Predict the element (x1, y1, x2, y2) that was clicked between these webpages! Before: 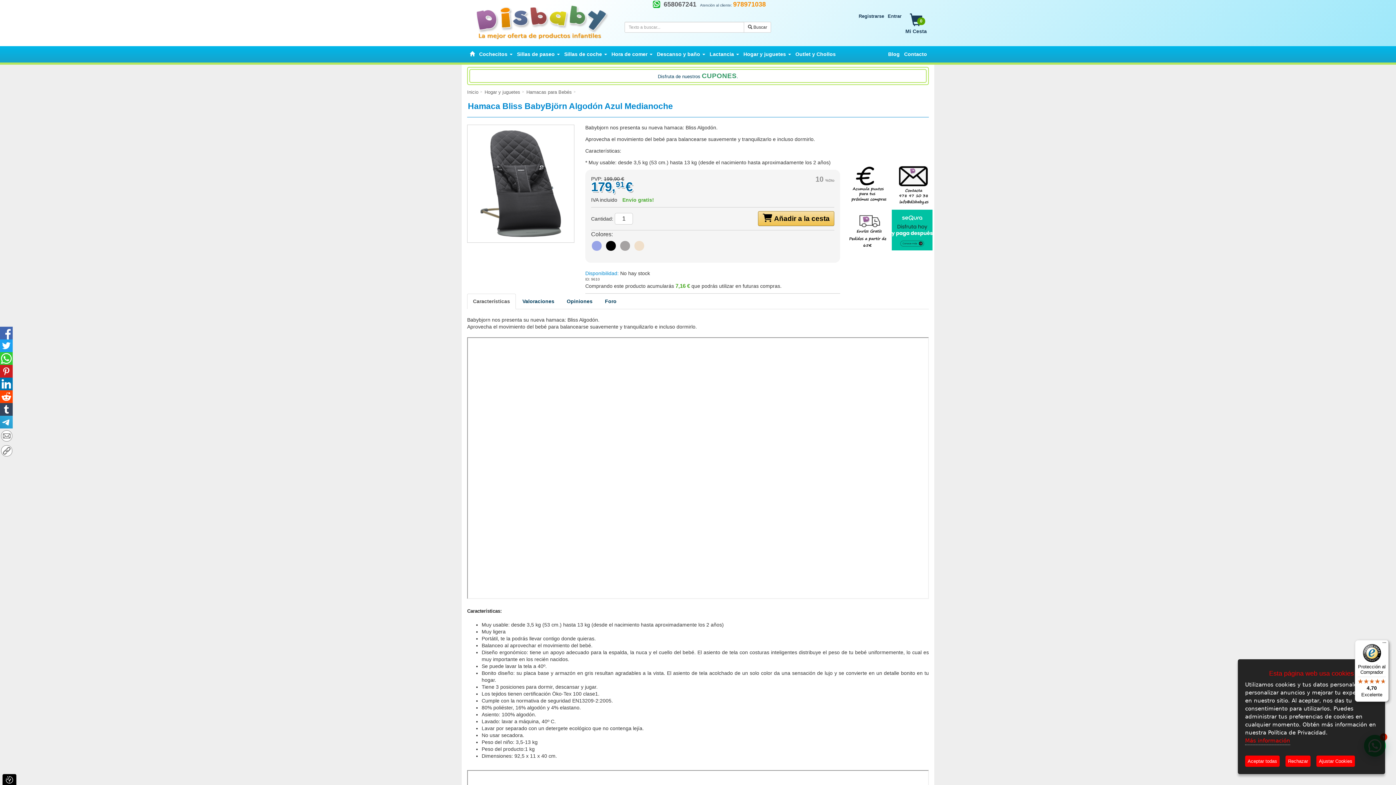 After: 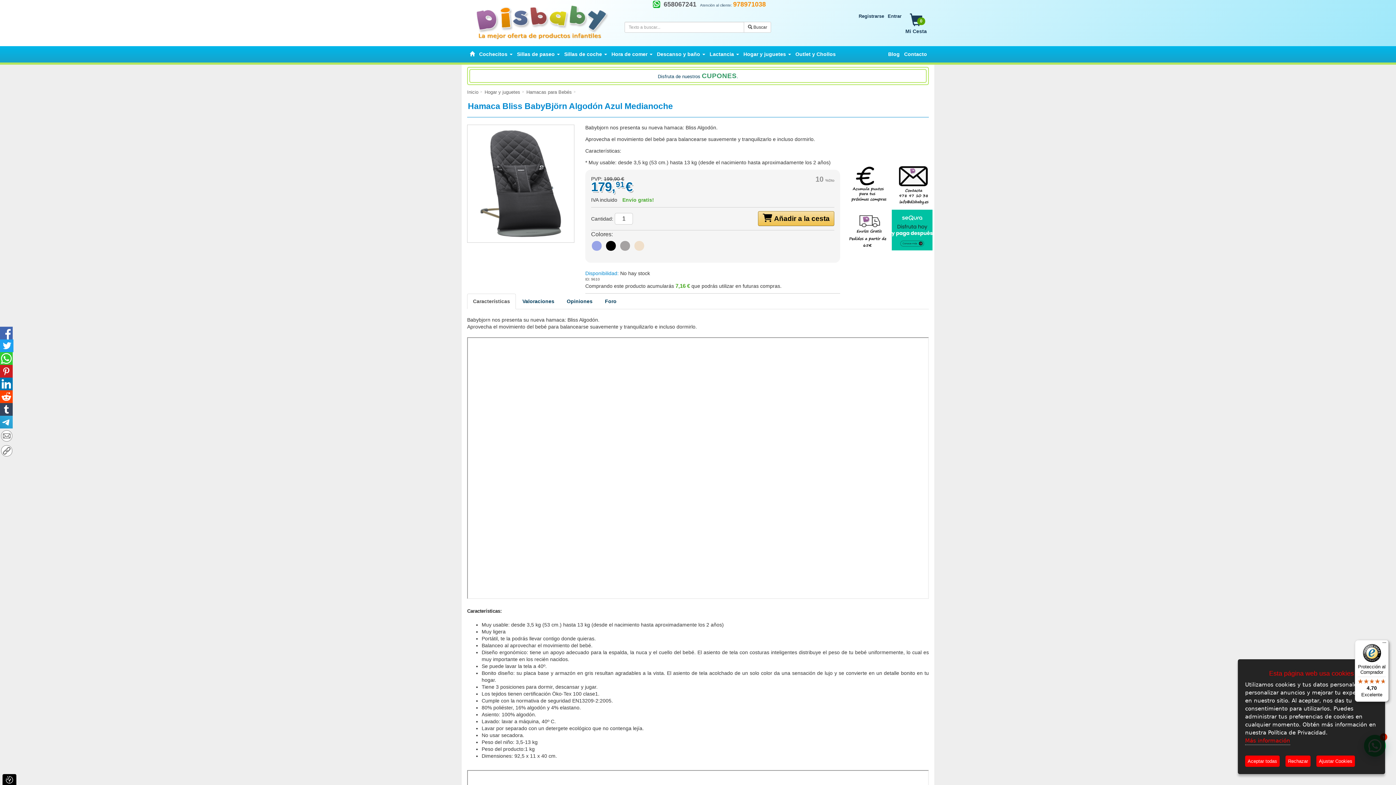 Action: bbox: (0, 339, 12, 352)